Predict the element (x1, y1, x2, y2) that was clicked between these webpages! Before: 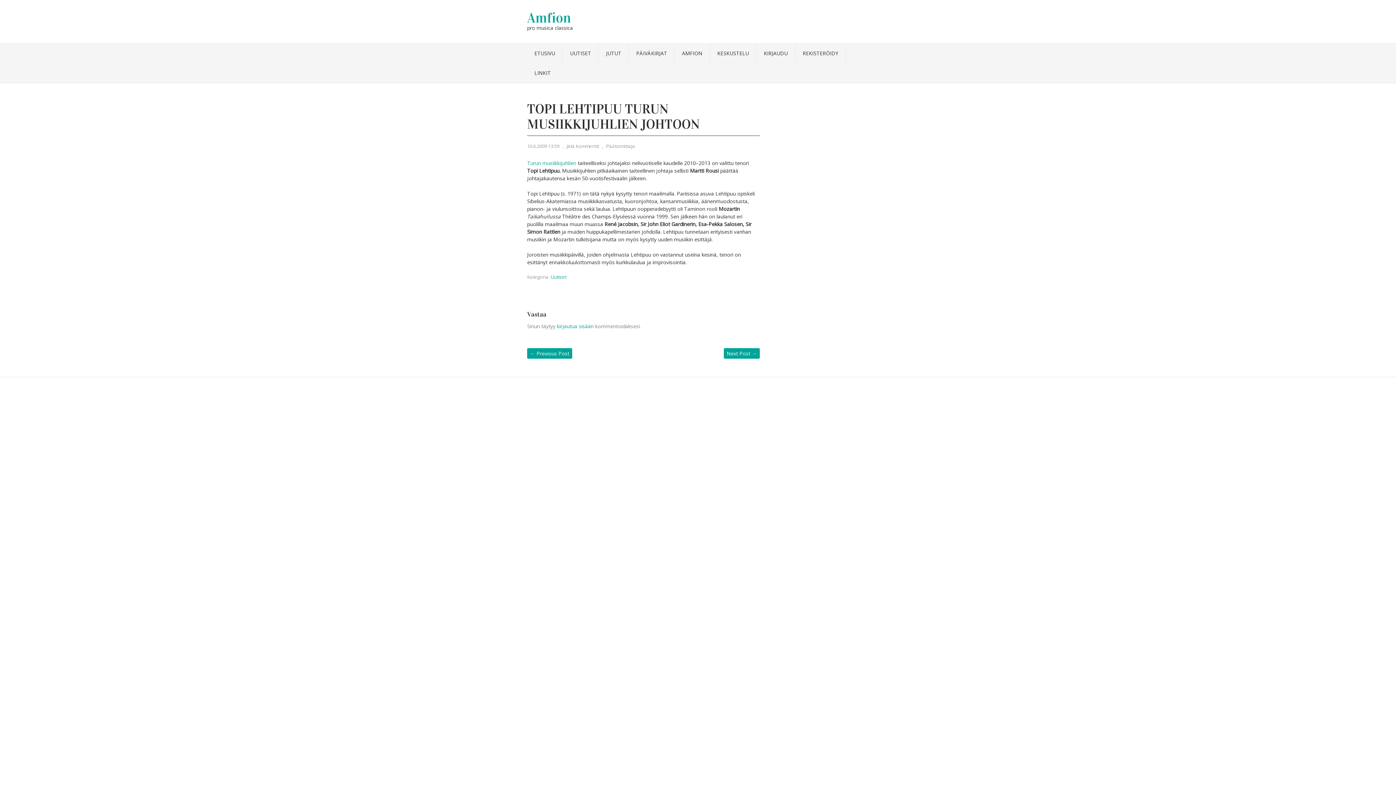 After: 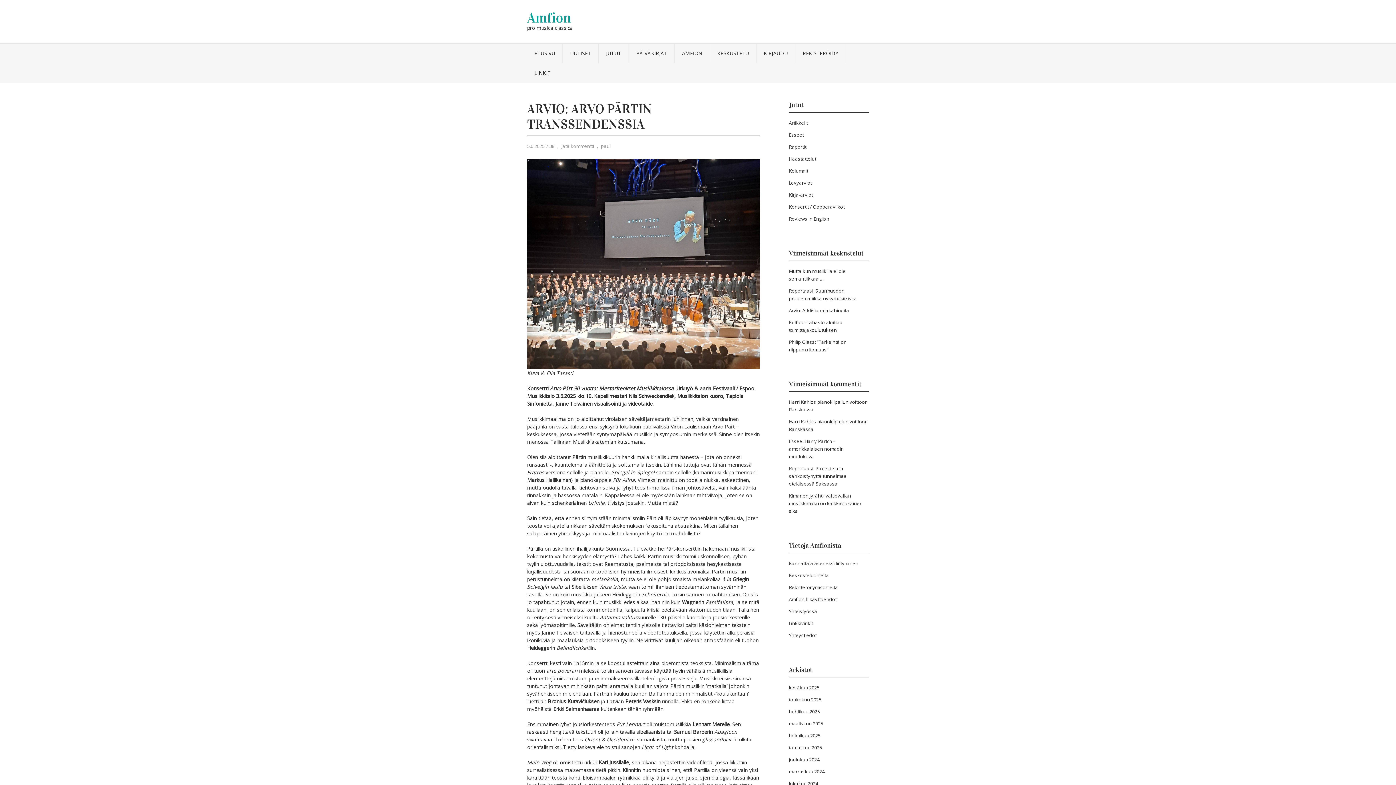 Action: bbox: (598, 43, 628, 63) label: JUTUT